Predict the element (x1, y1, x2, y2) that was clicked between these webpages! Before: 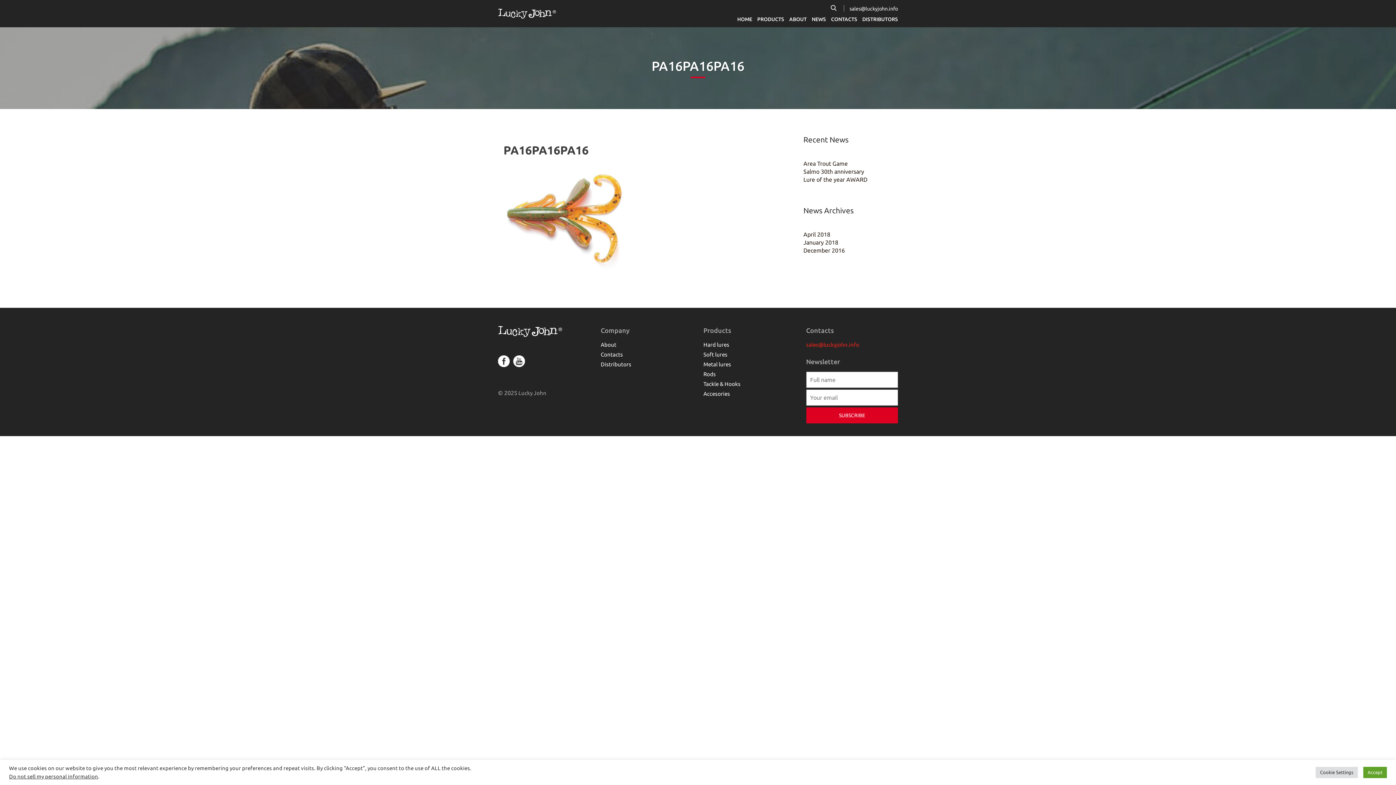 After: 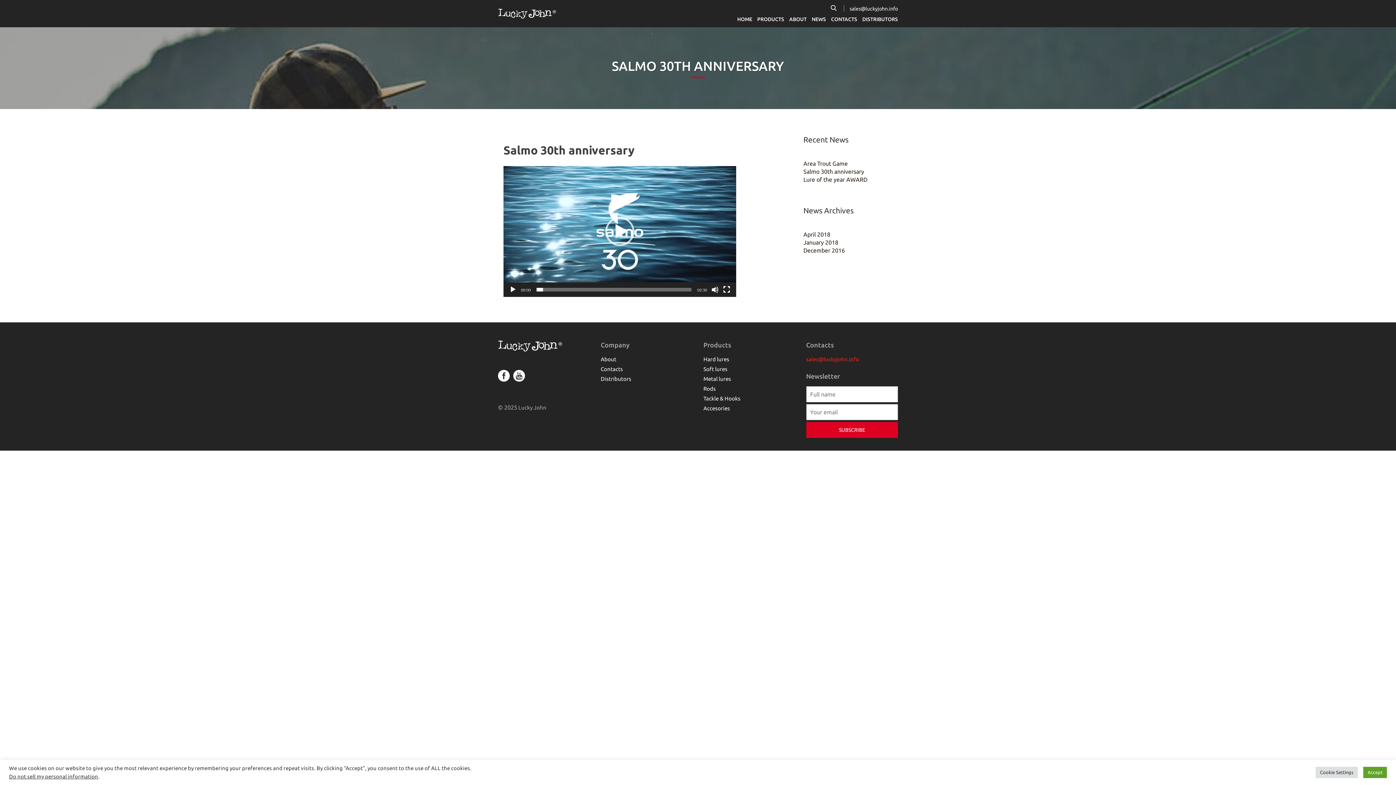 Action: label: Salmo 30th anniversary bbox: (803, 168, 864, 174)